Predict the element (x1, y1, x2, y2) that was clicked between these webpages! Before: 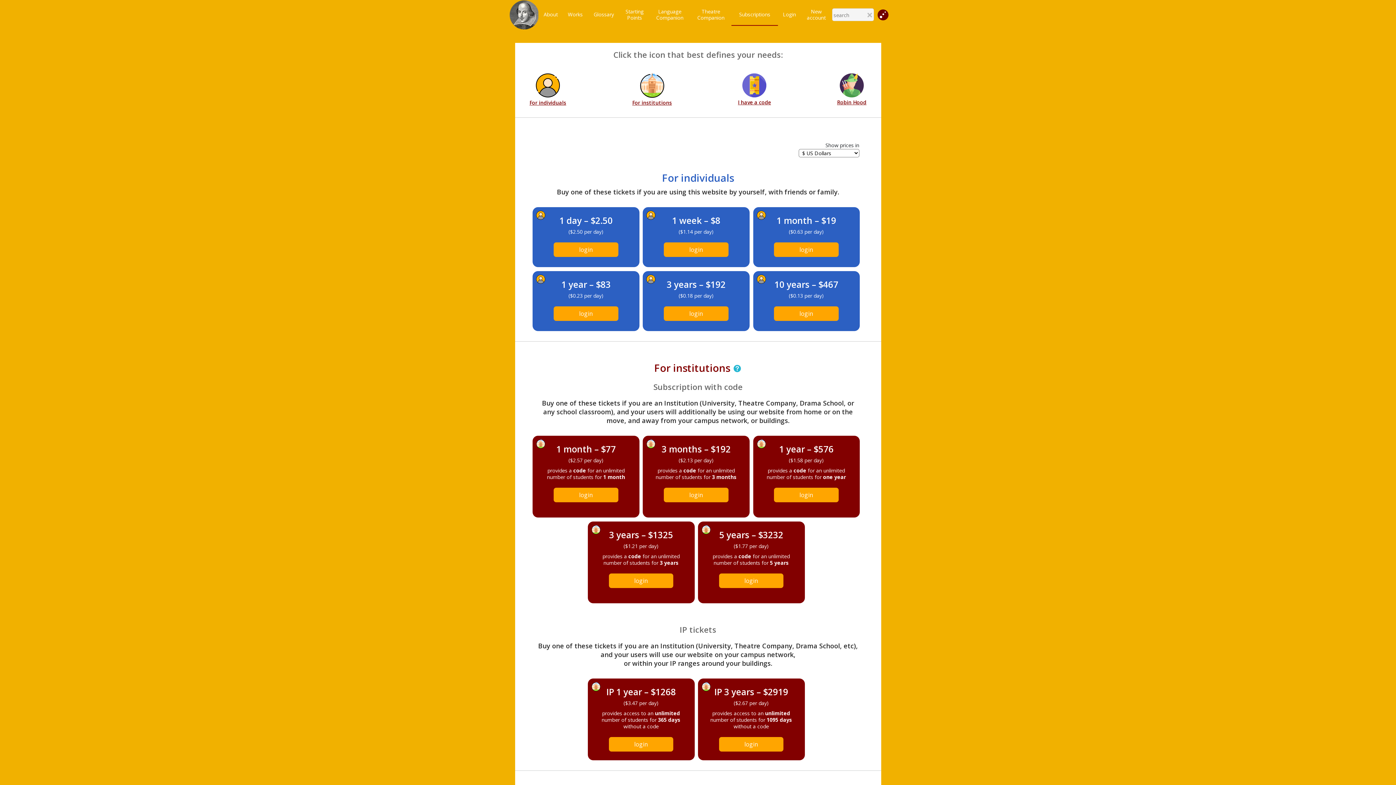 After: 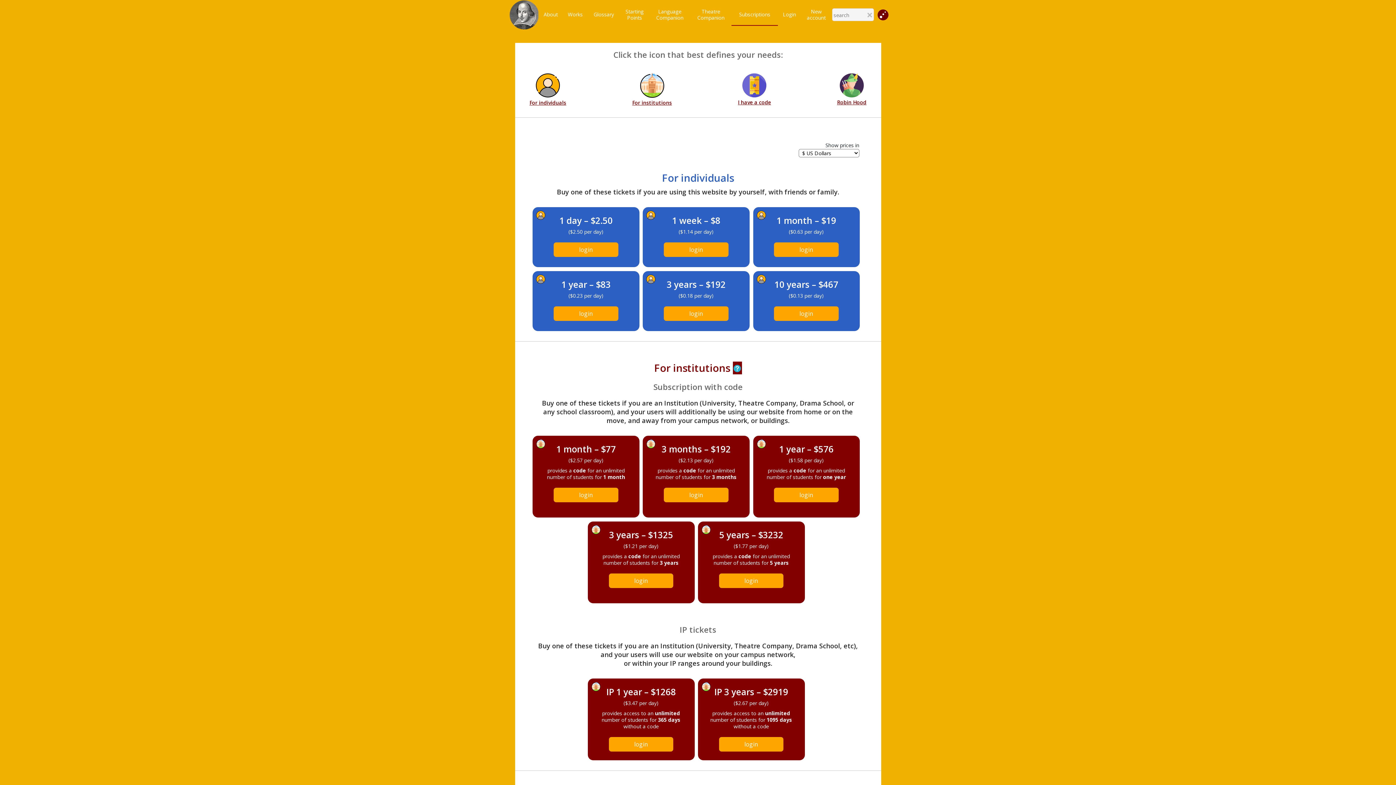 Action: bbox: (732, 361, 742, 374)